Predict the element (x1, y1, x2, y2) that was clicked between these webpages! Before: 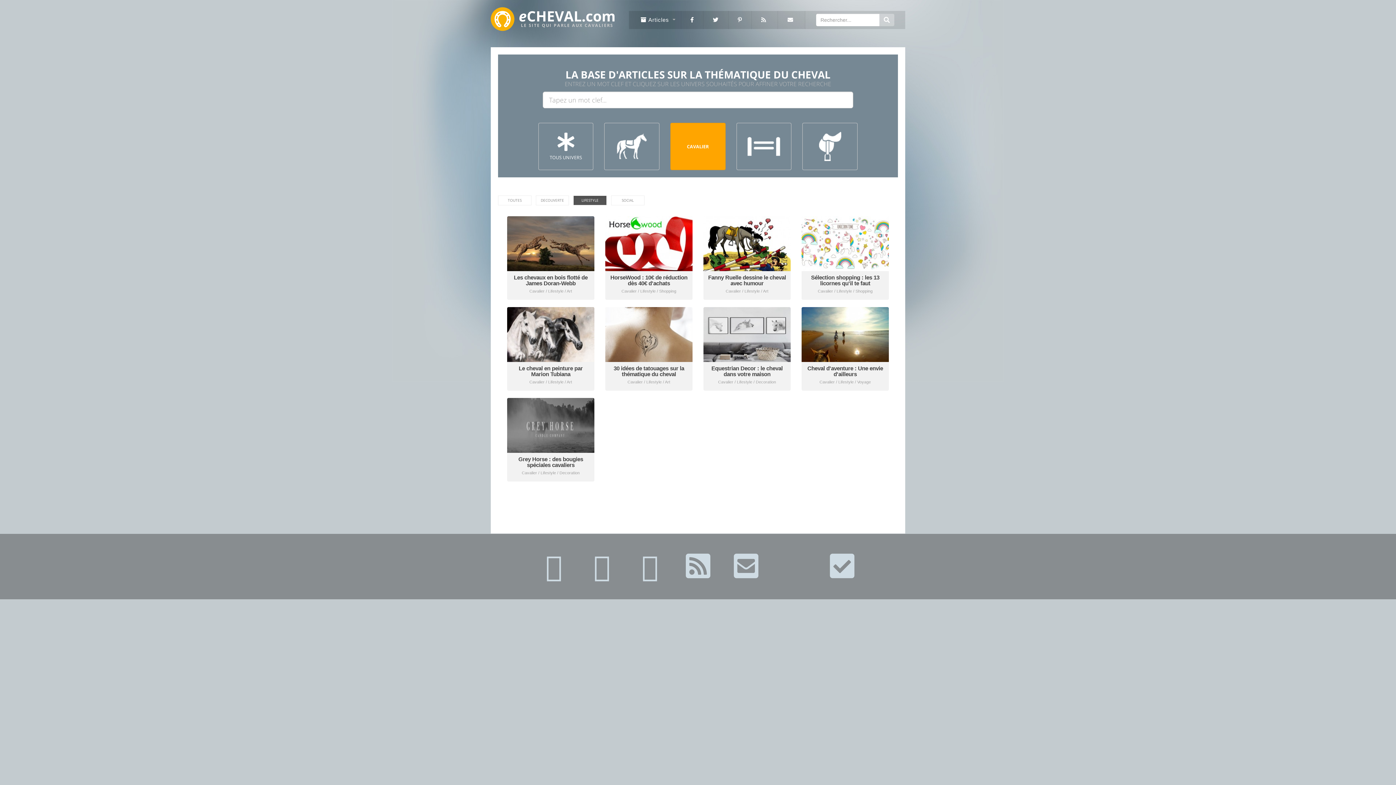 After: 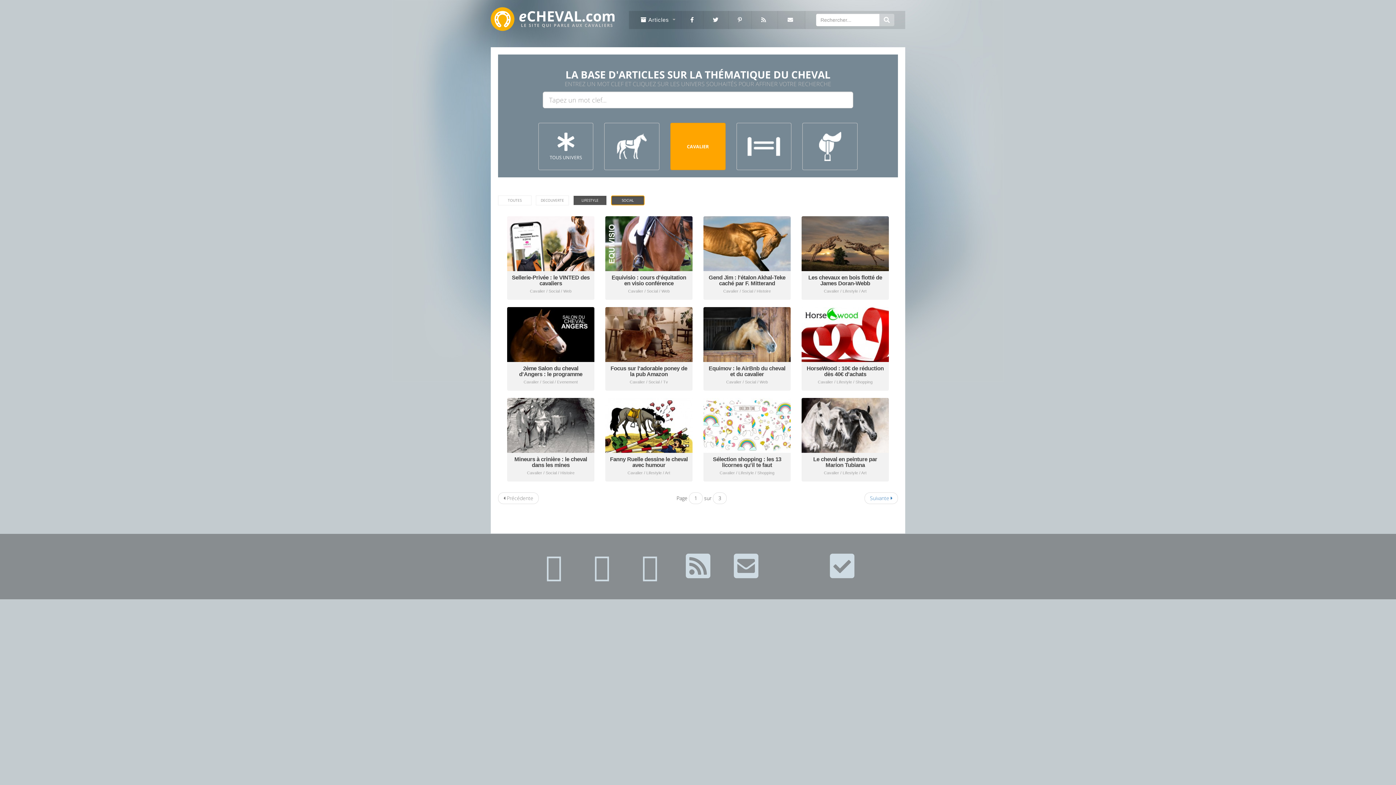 Action: label: SOCIAL bbox: (611, 195, 644, 205)